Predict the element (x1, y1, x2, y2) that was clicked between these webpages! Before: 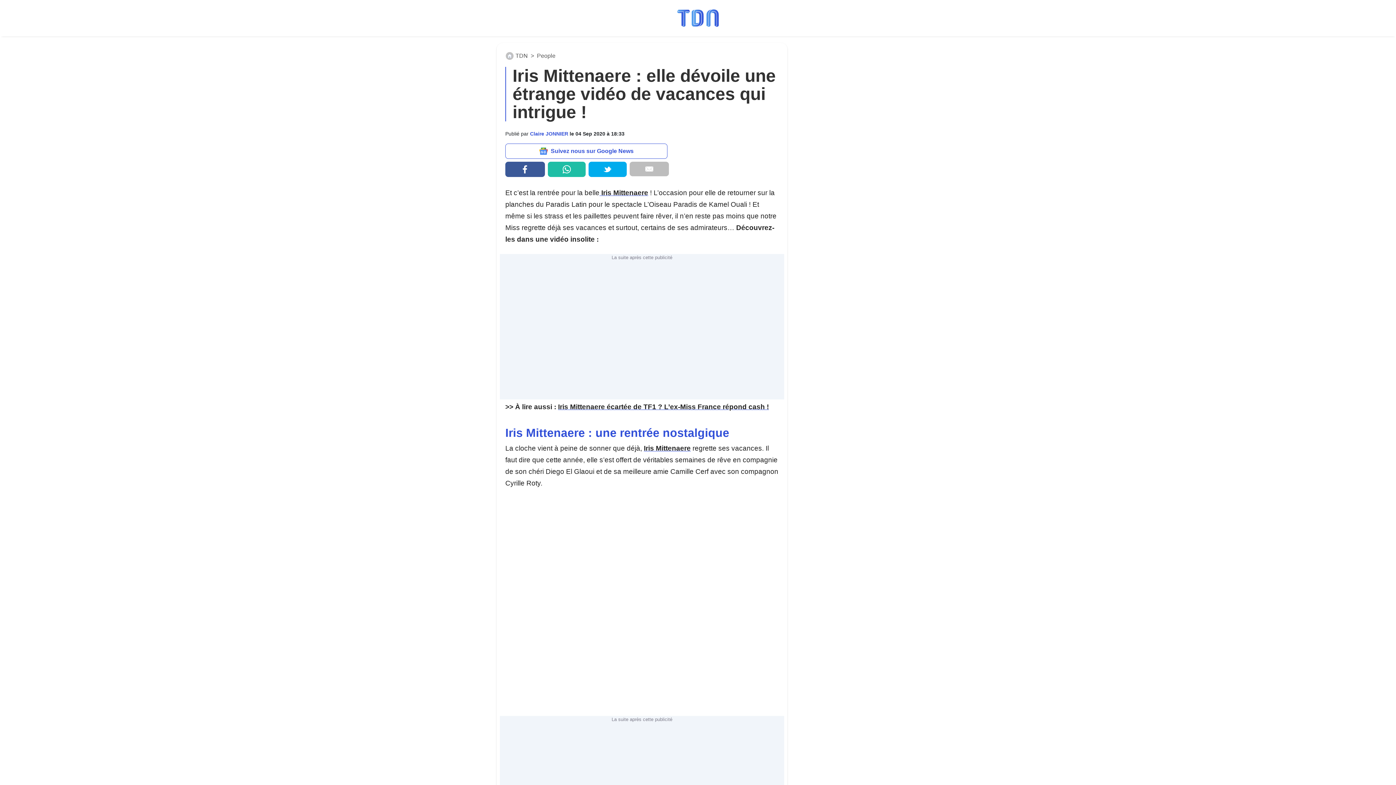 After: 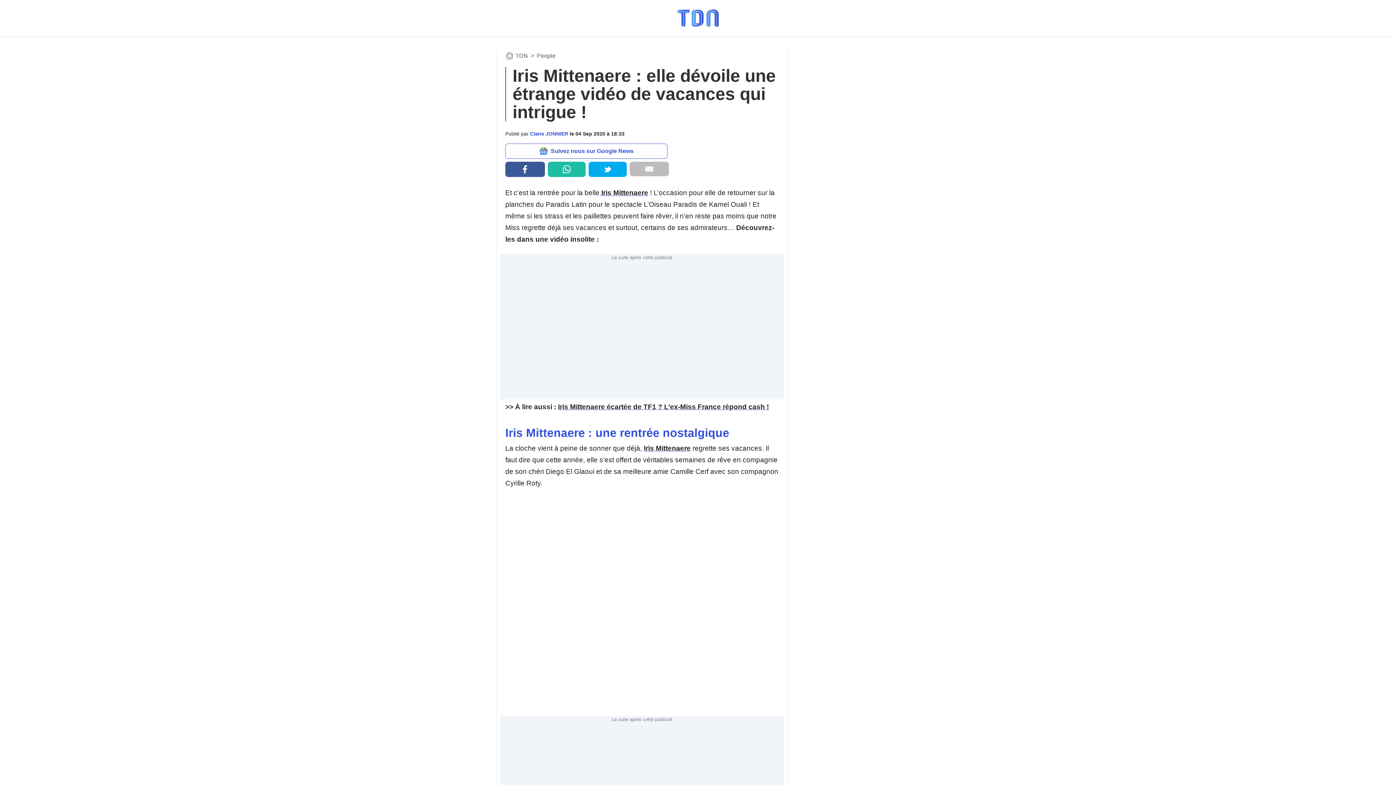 Action: bbox: (588, 161, 626, 177)